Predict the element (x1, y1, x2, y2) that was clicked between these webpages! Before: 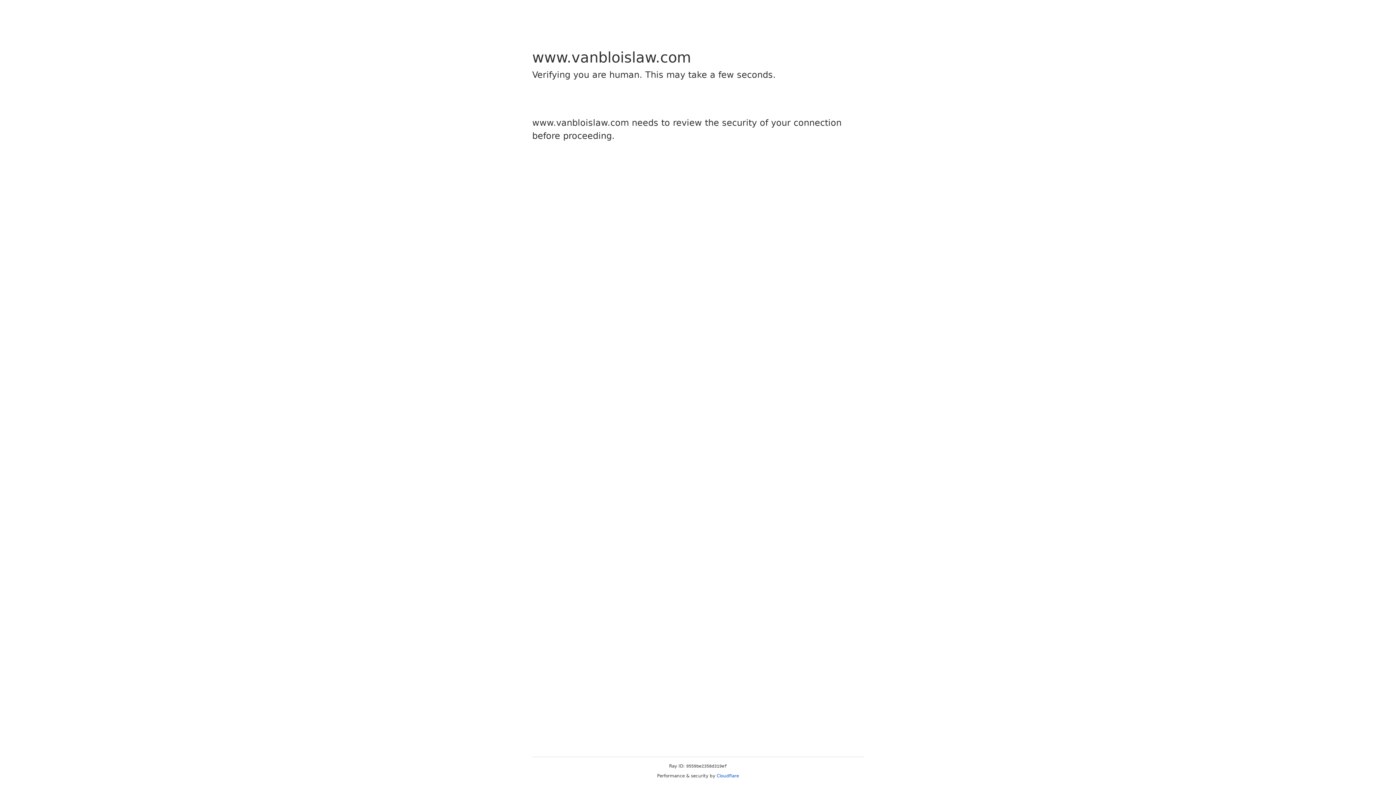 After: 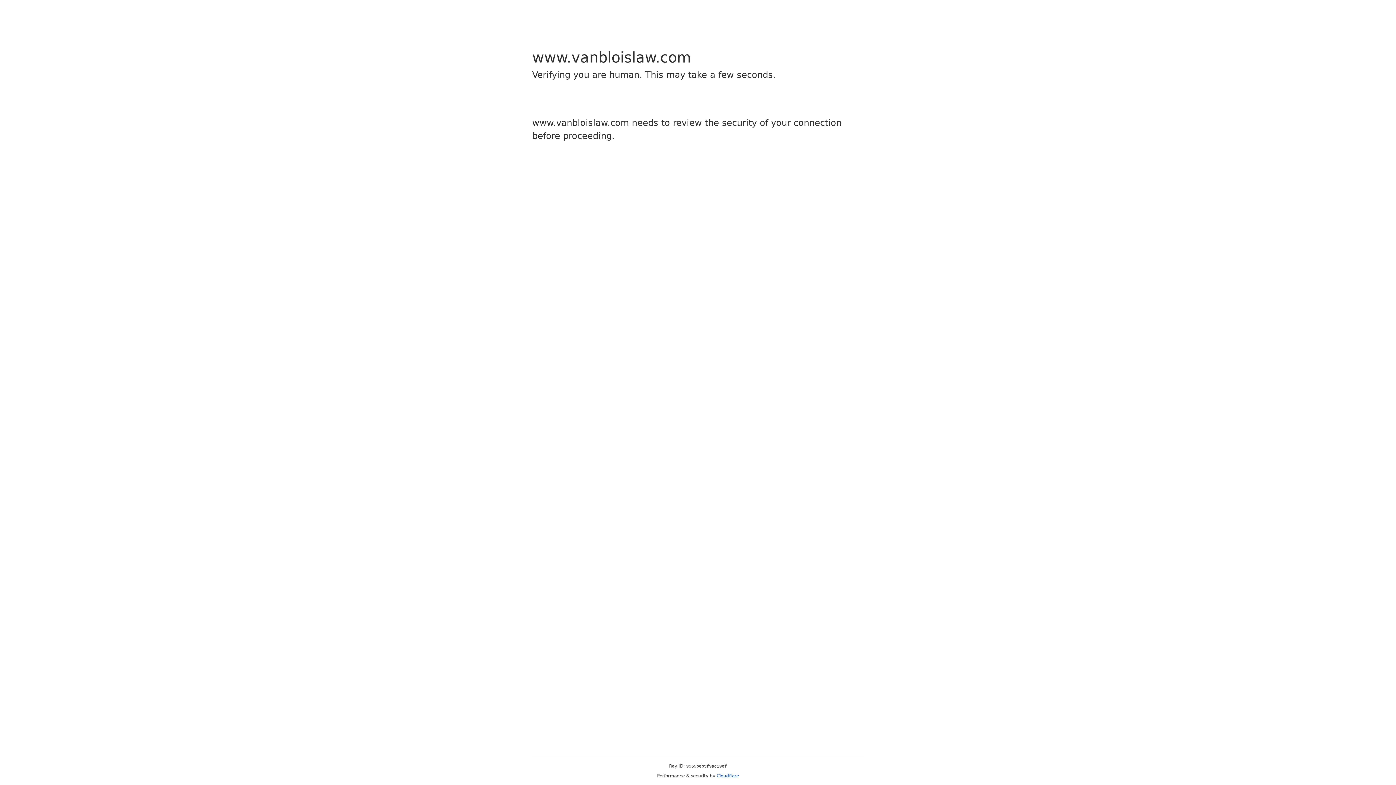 Action: bbox: (716, 773, 739, 778) label: Cloudflare